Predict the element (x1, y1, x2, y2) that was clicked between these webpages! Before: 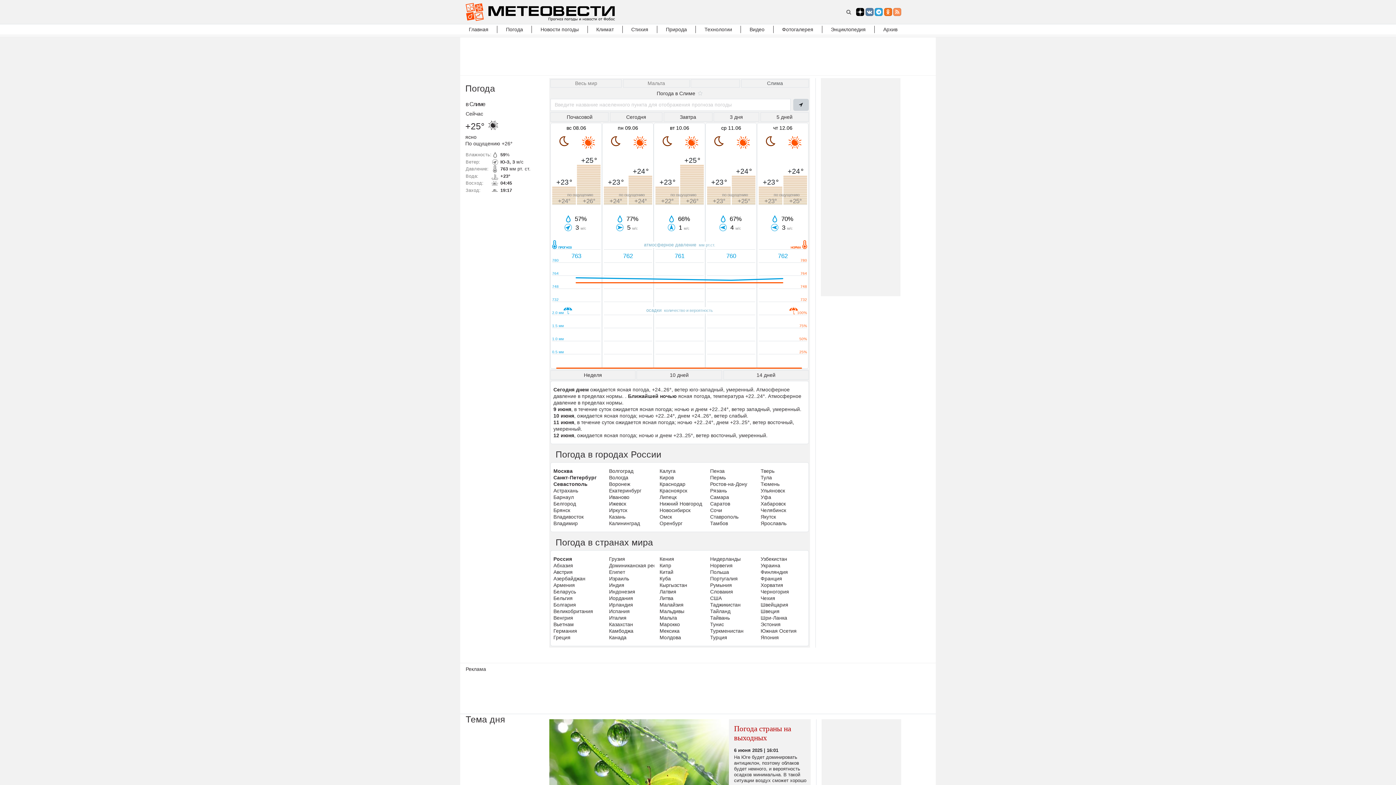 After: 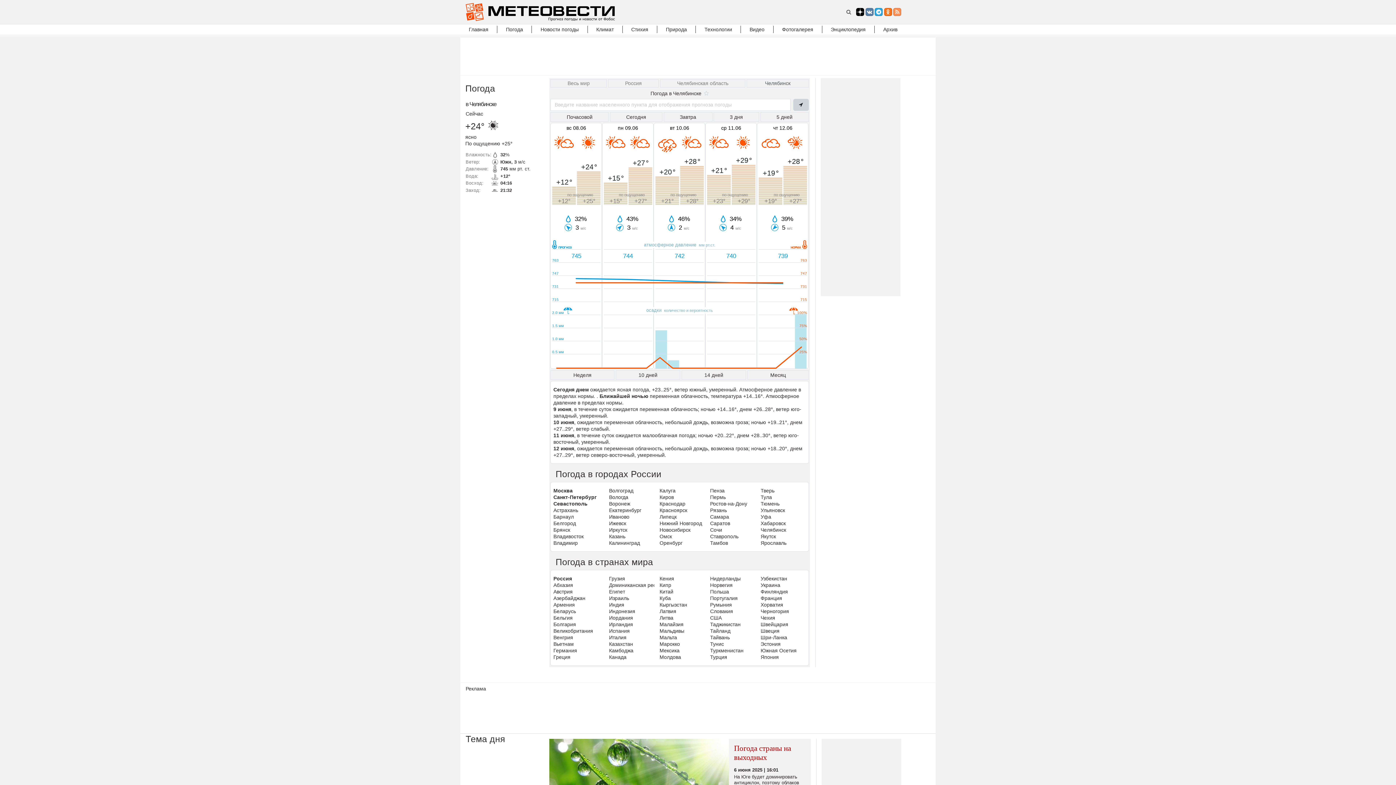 Action: label: Челябинск bbox: (760, 507, 805, 513)